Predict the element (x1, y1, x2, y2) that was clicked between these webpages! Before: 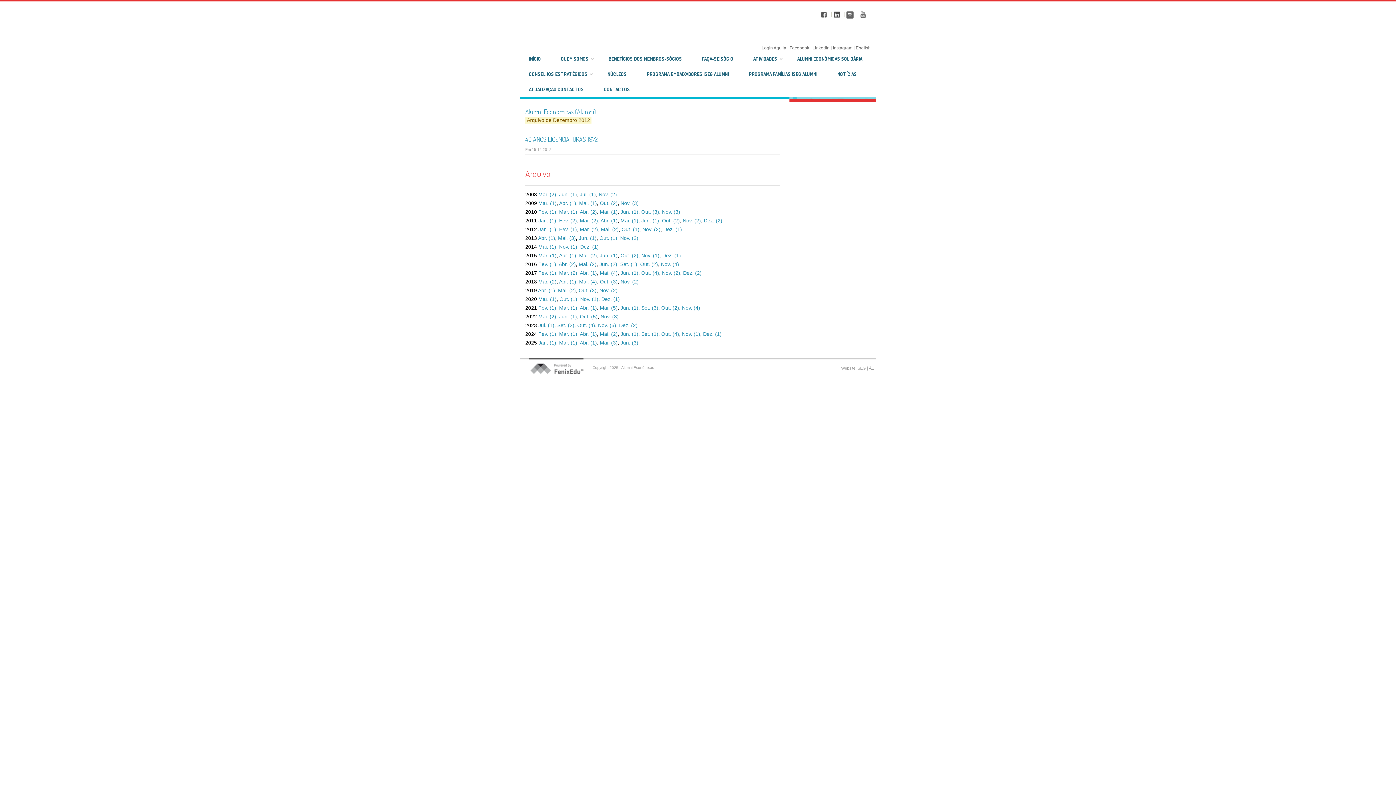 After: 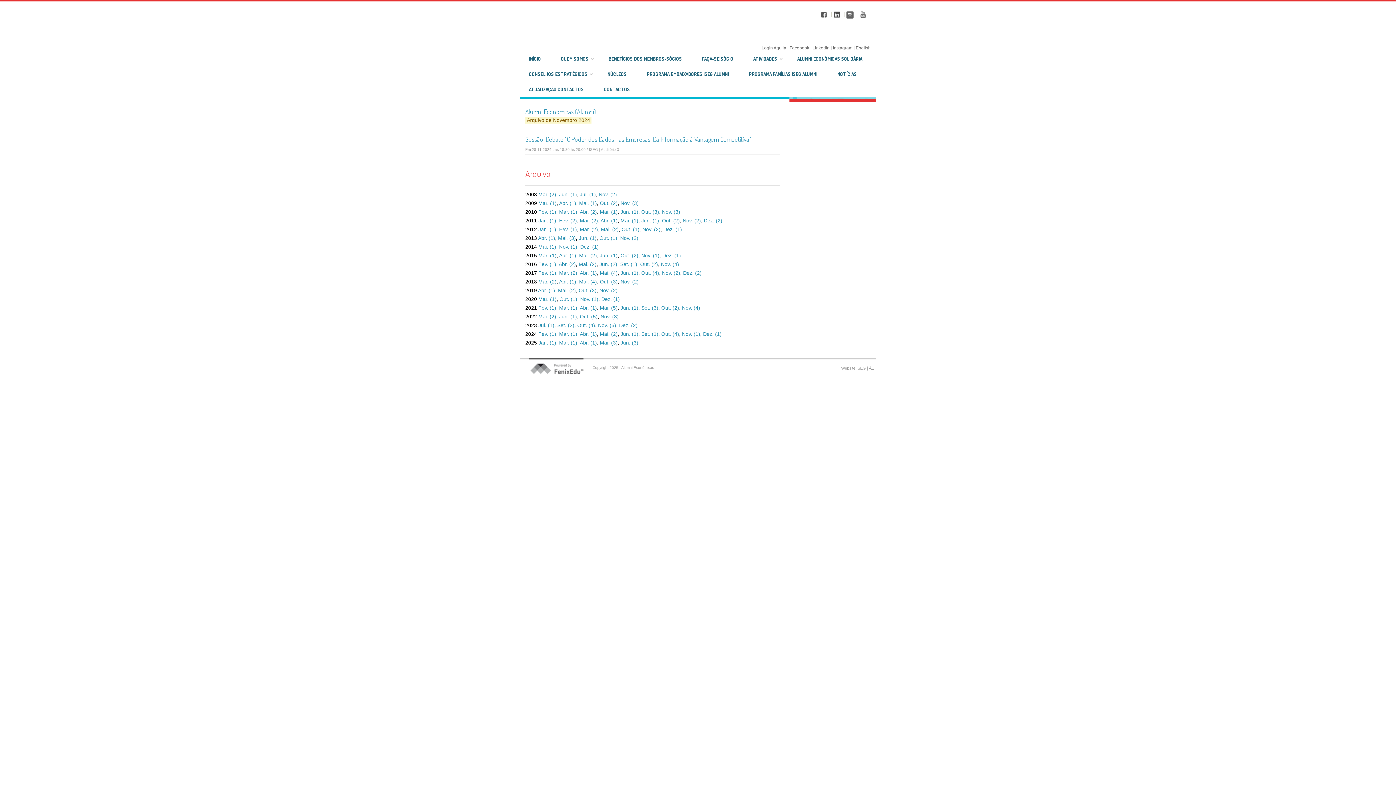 Action: bbox: (682, 331, 700, 337) label: Nov. (1)